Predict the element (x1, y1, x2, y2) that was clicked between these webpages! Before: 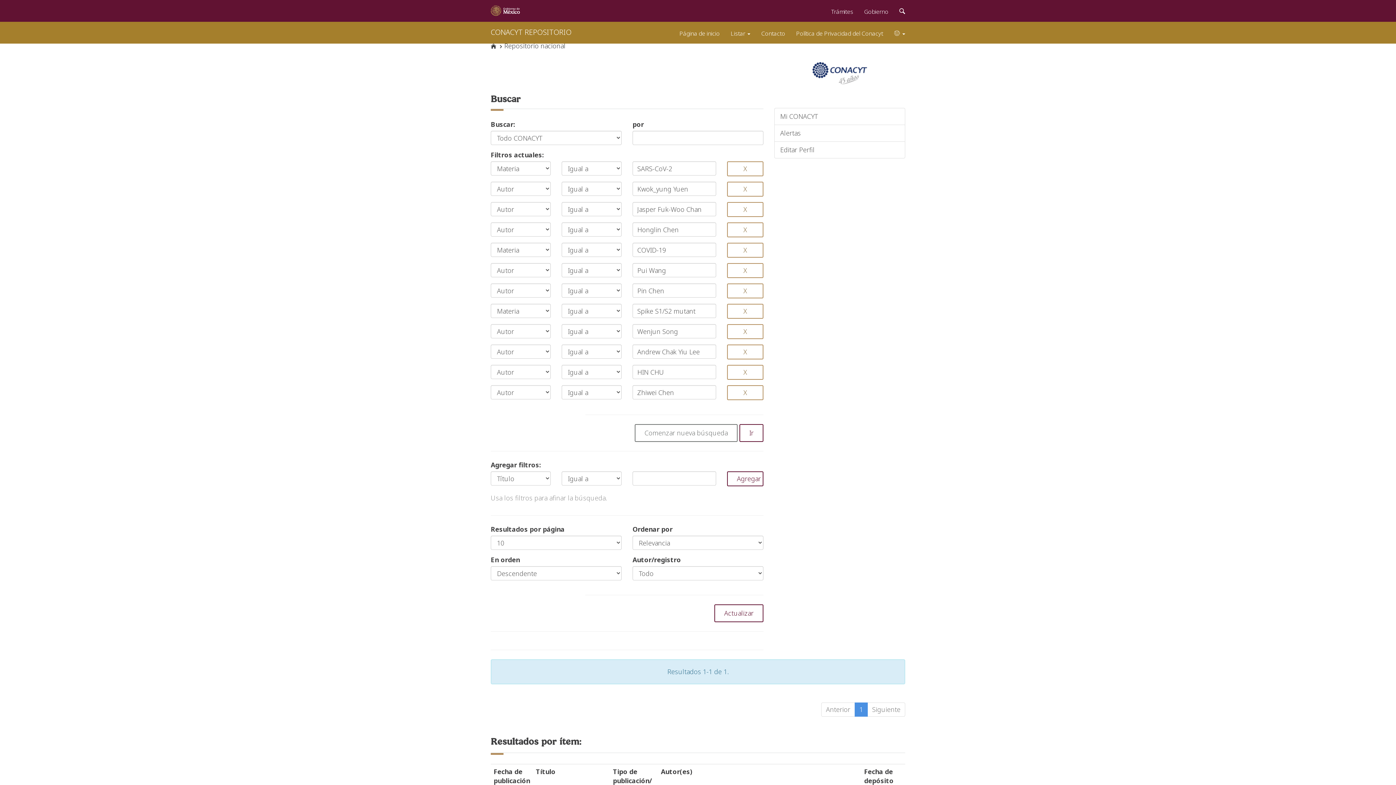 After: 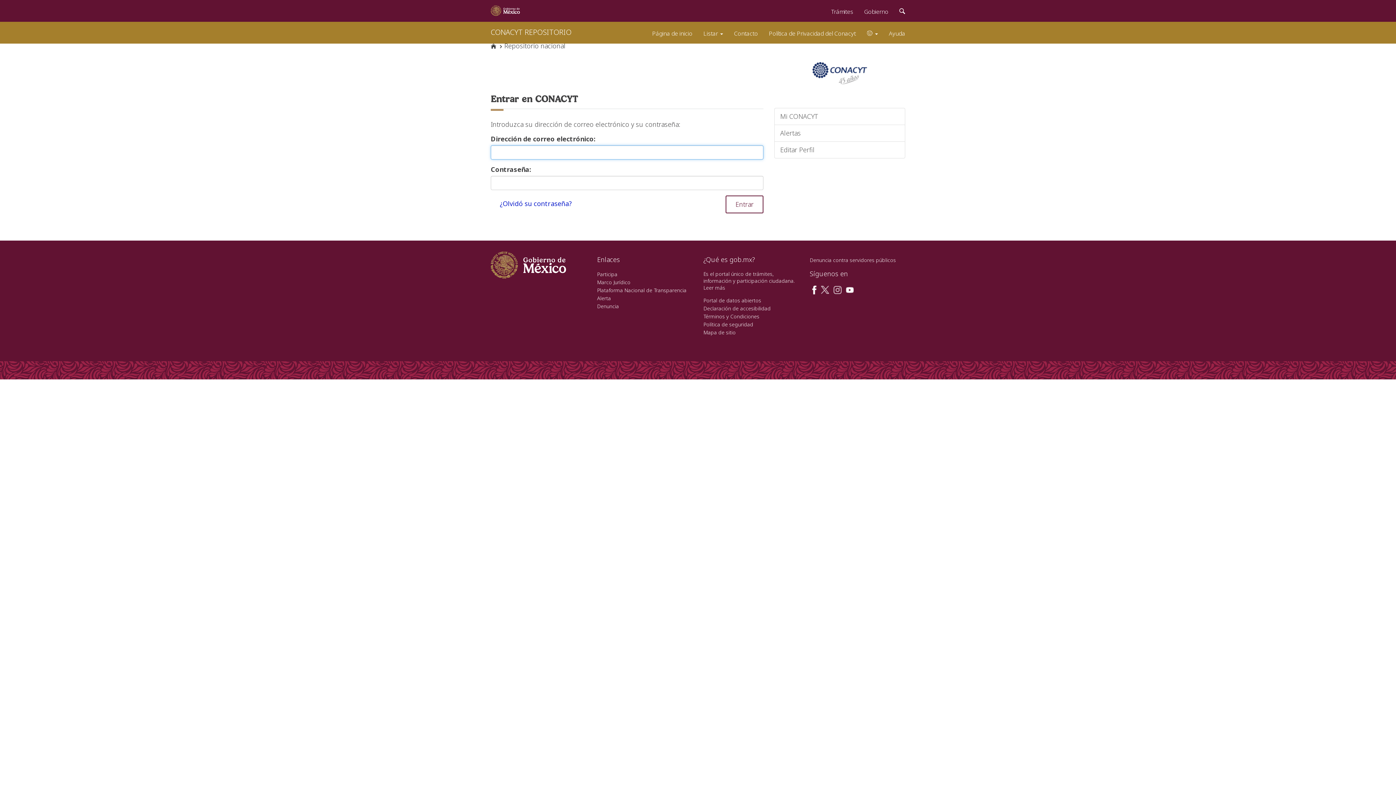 Action: label: Alertas bbox: (774, 124, 905, 141)